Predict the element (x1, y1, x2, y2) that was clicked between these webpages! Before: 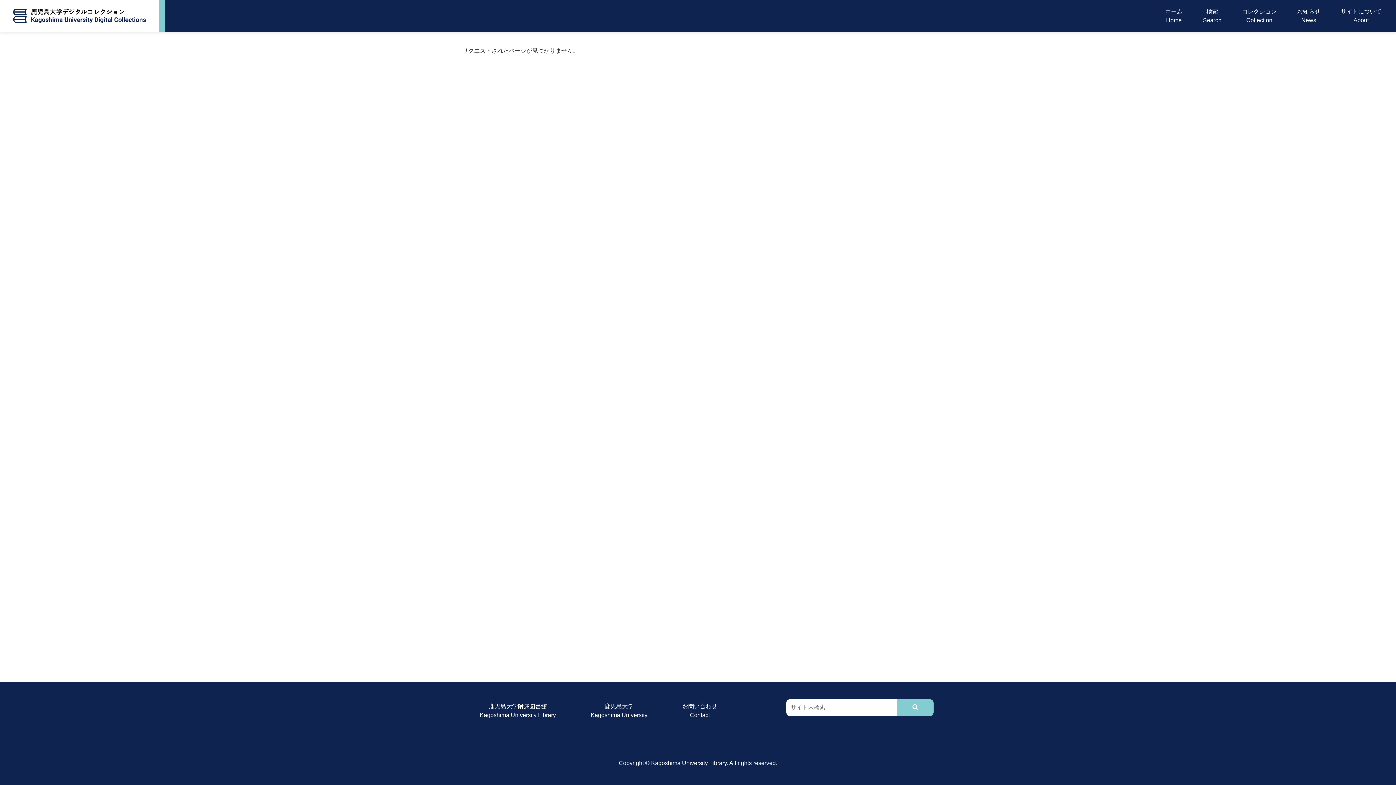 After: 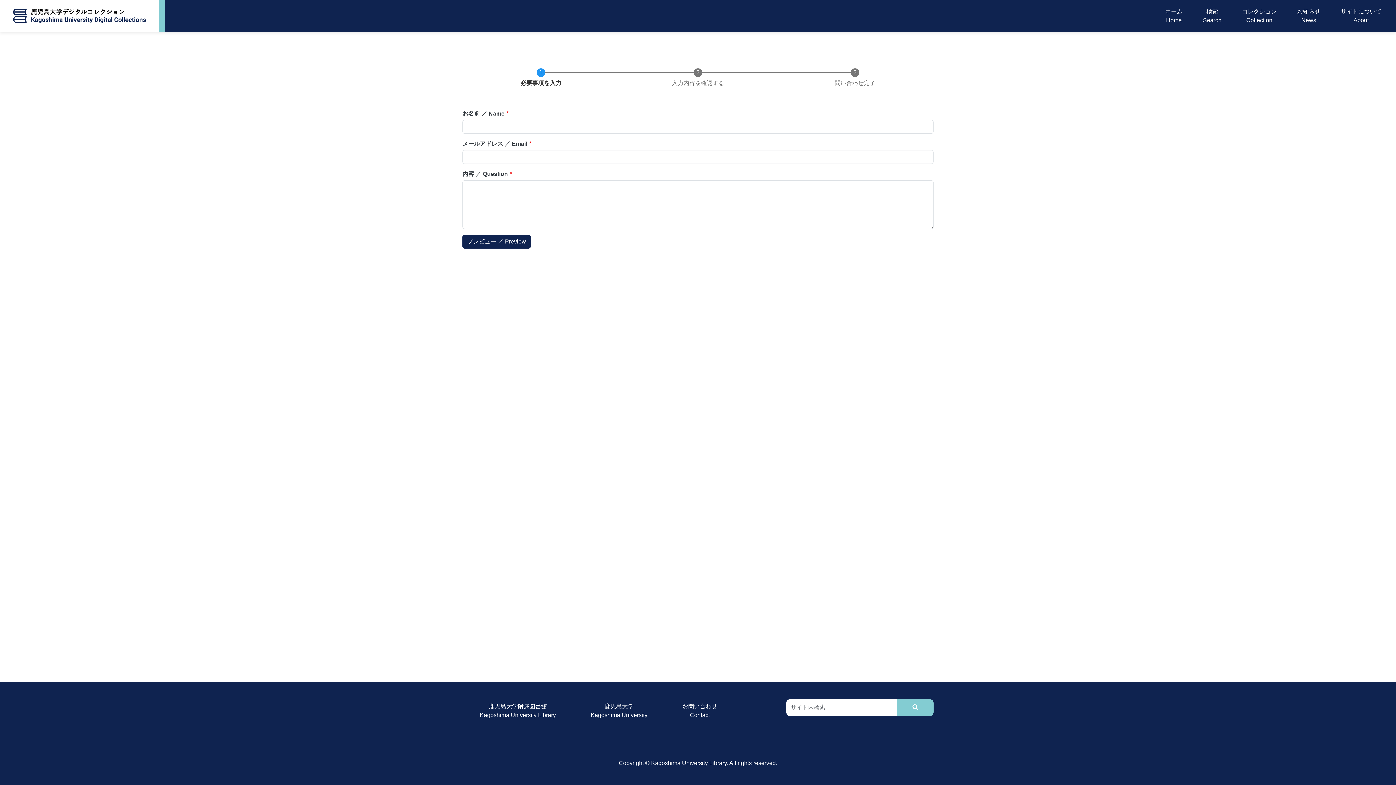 Action: bbox: (676, 699, 723, 722) label: お問い合わせ
Contact